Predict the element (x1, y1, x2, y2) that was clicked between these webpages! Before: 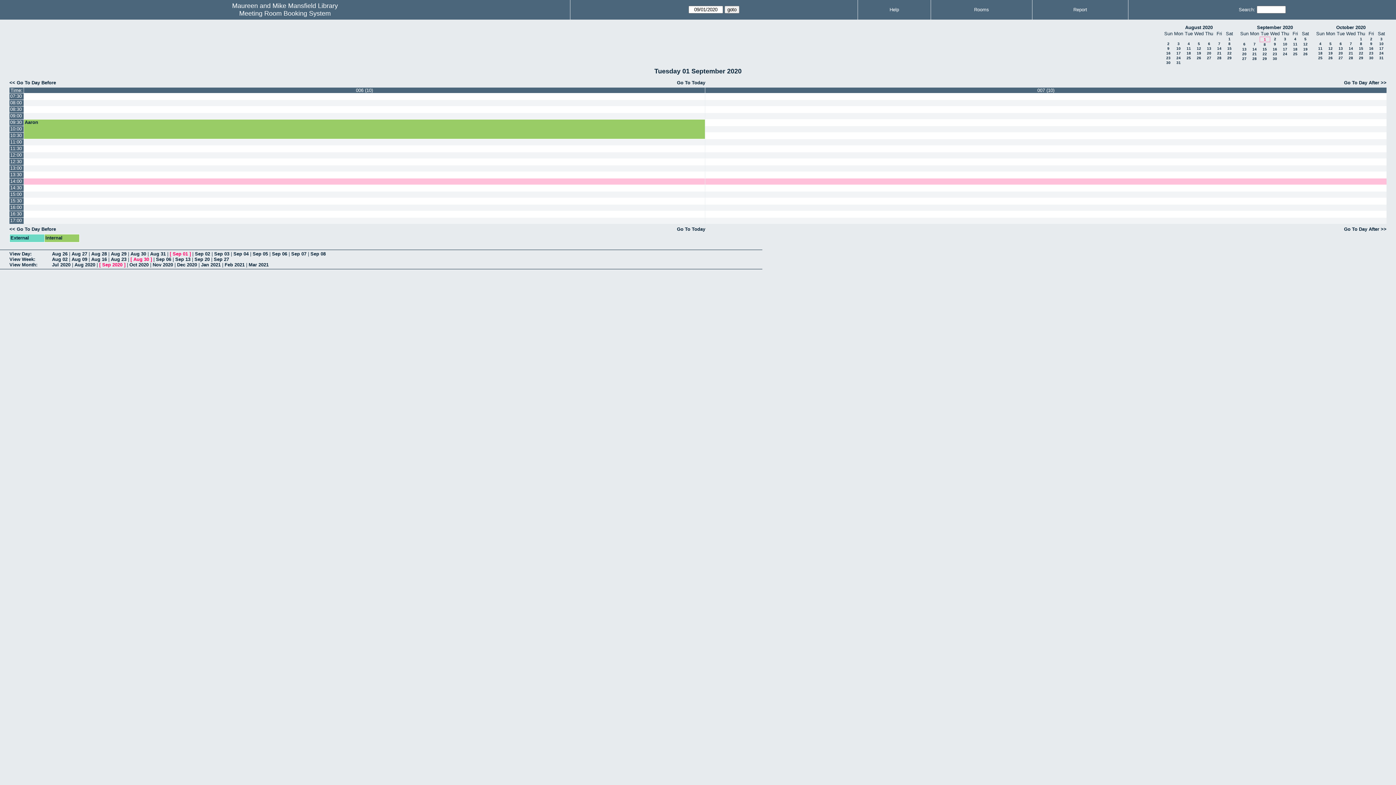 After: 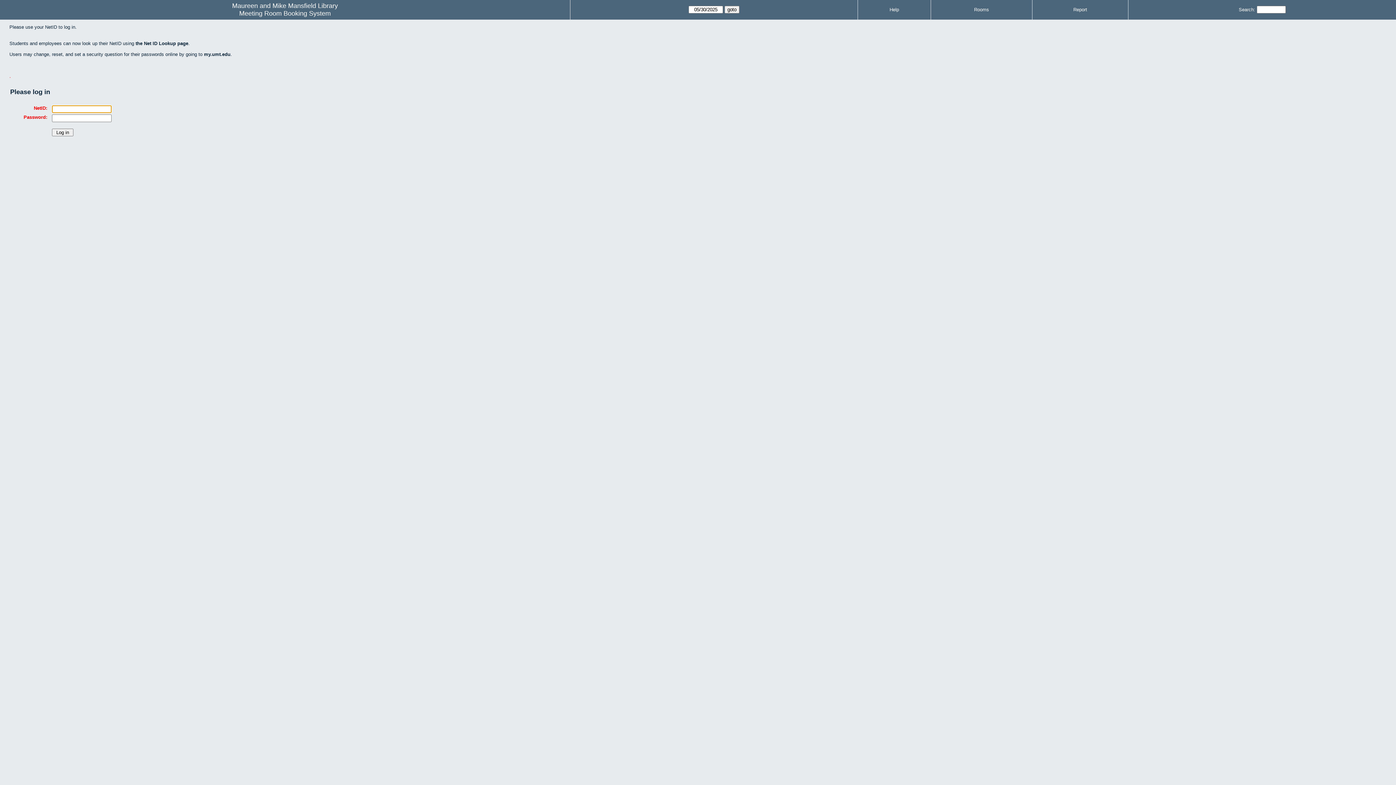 Action: bbox: (24, 106, 705, 112)